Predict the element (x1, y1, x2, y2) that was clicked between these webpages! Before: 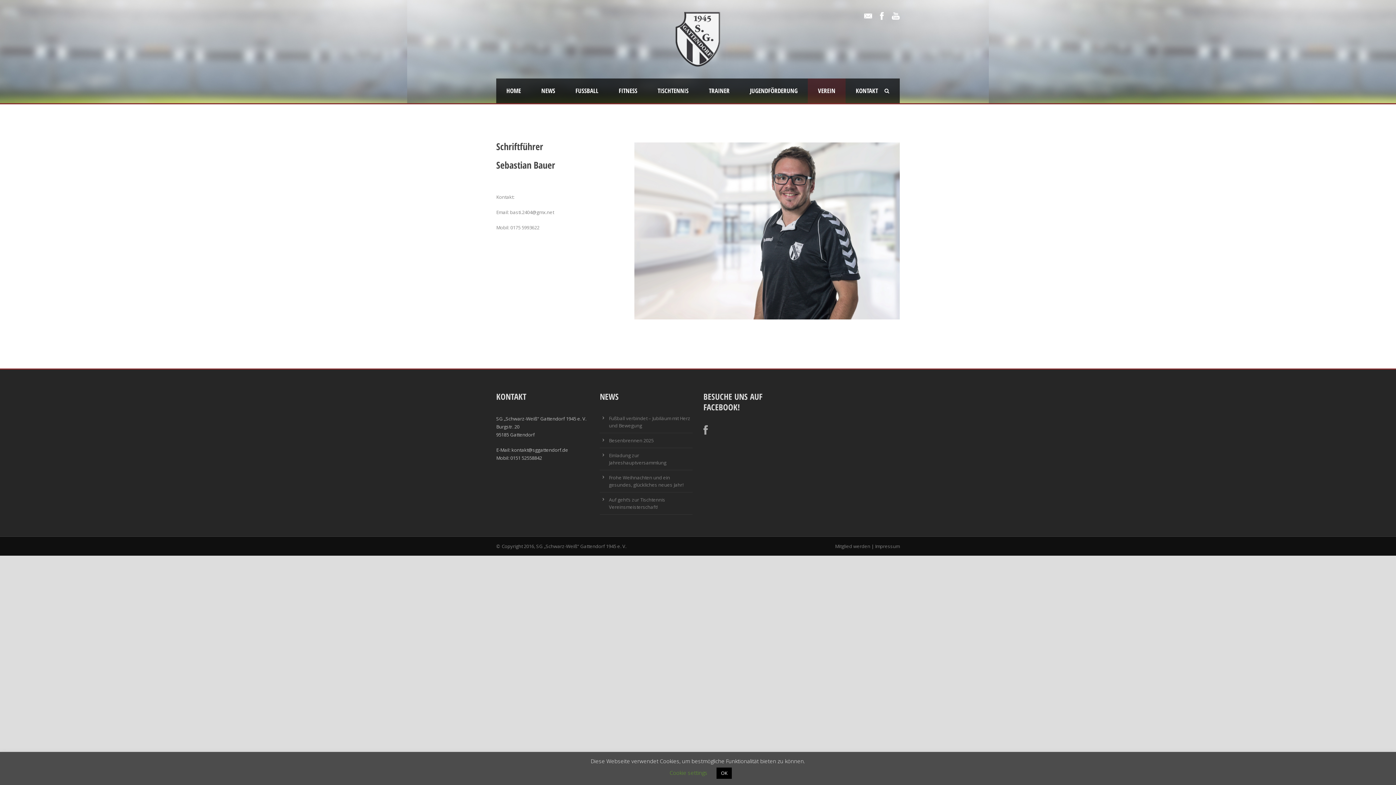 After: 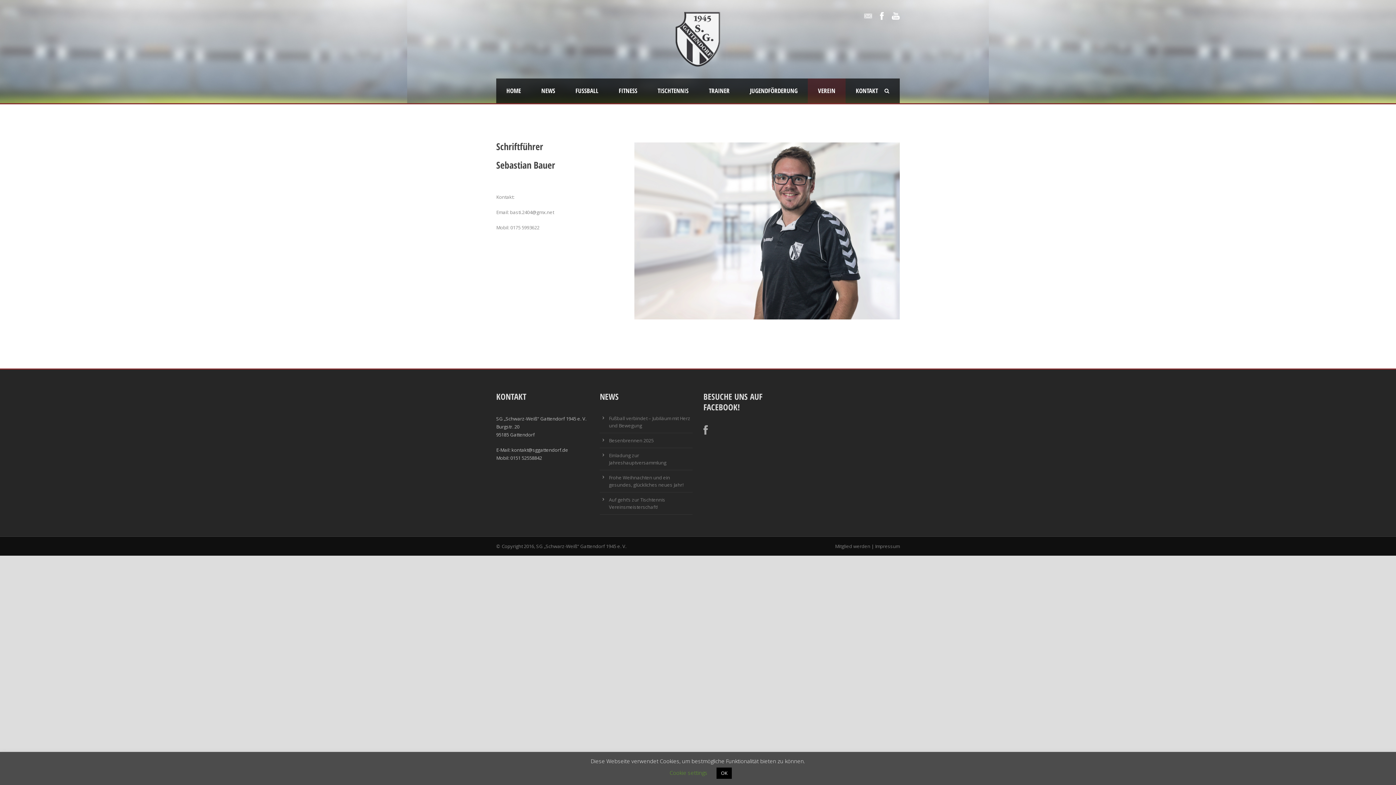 Action: bbox: (864, 12, 872, 18)